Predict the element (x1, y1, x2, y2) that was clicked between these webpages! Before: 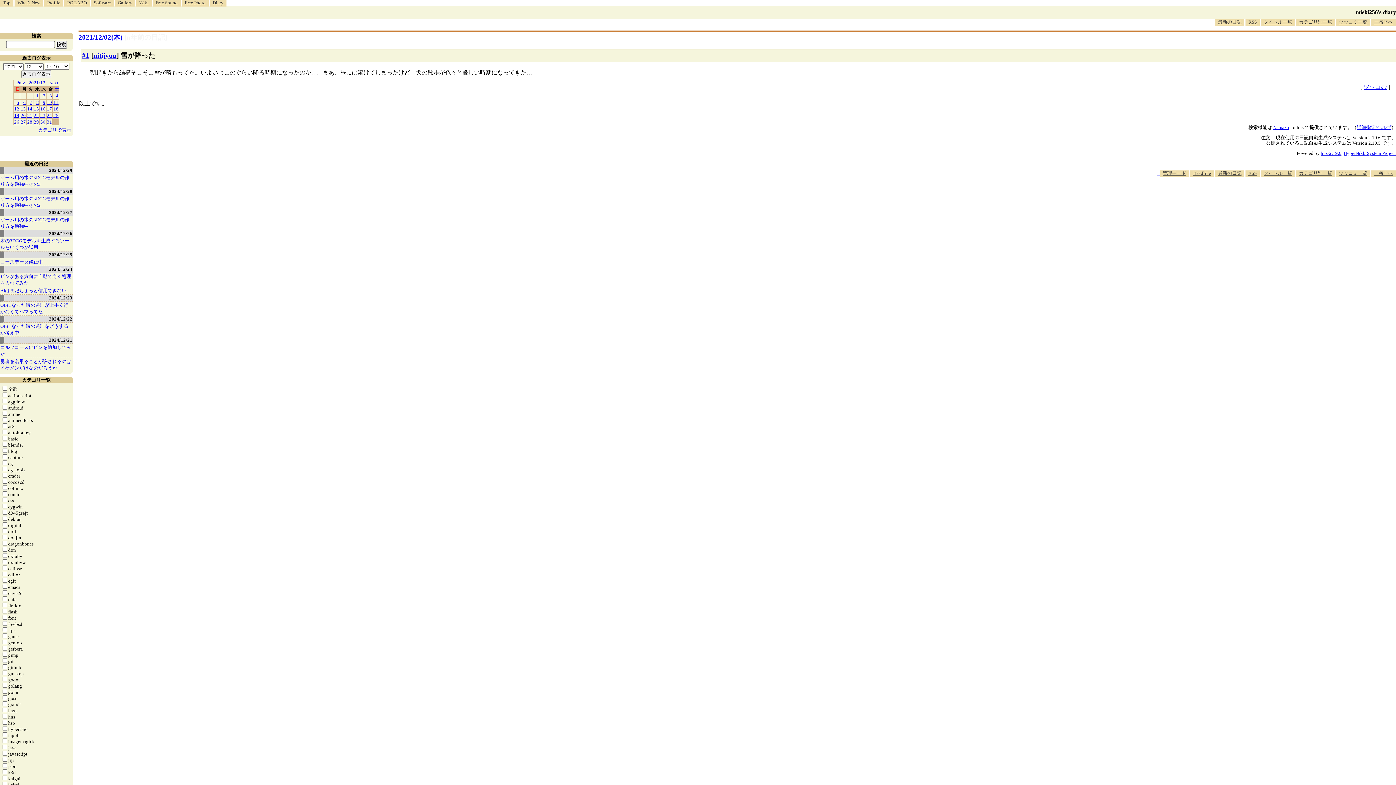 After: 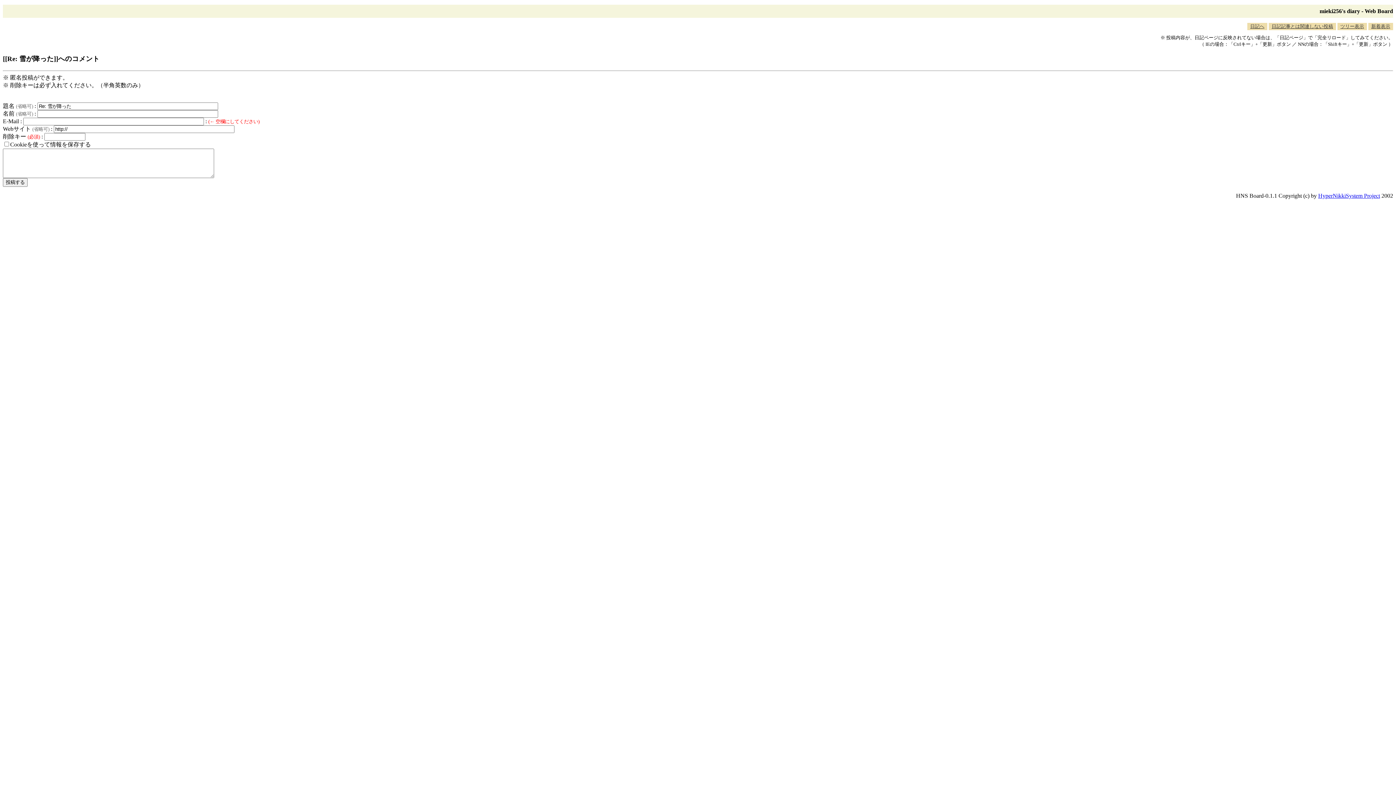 Action: bbox: (1364, 84, 1387, 90) label: ツッコむ